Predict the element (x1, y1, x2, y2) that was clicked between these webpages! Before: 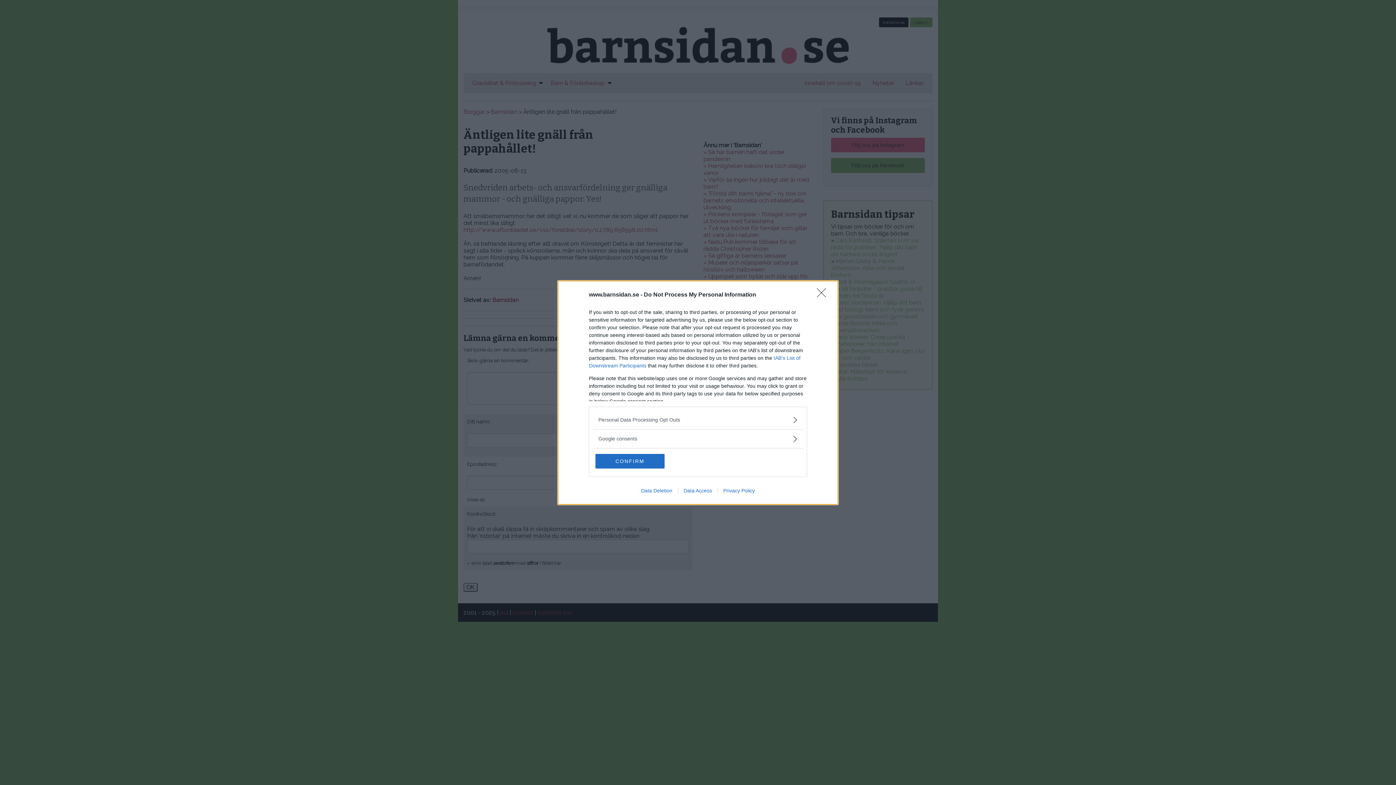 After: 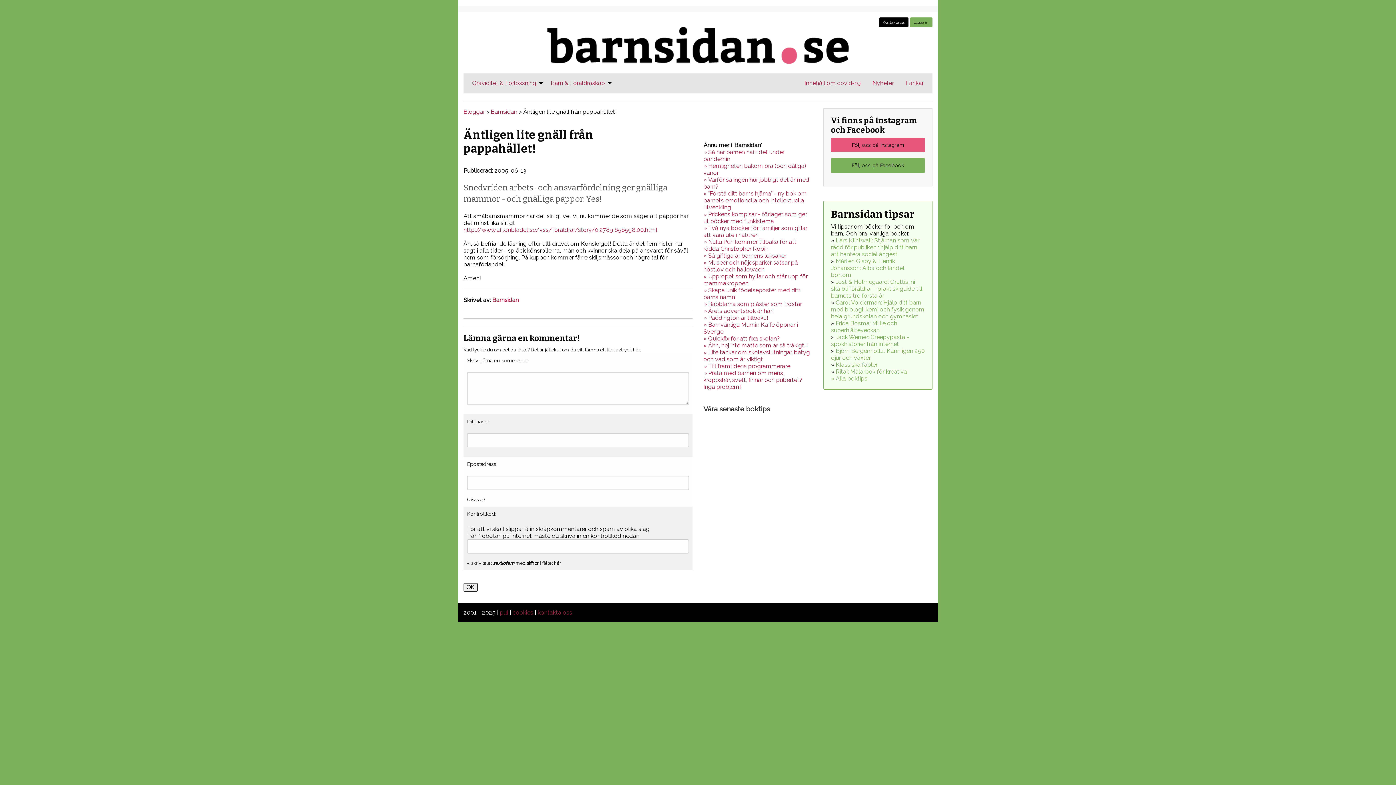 Action: label: Close bbox: (817, 288, 830, 302)